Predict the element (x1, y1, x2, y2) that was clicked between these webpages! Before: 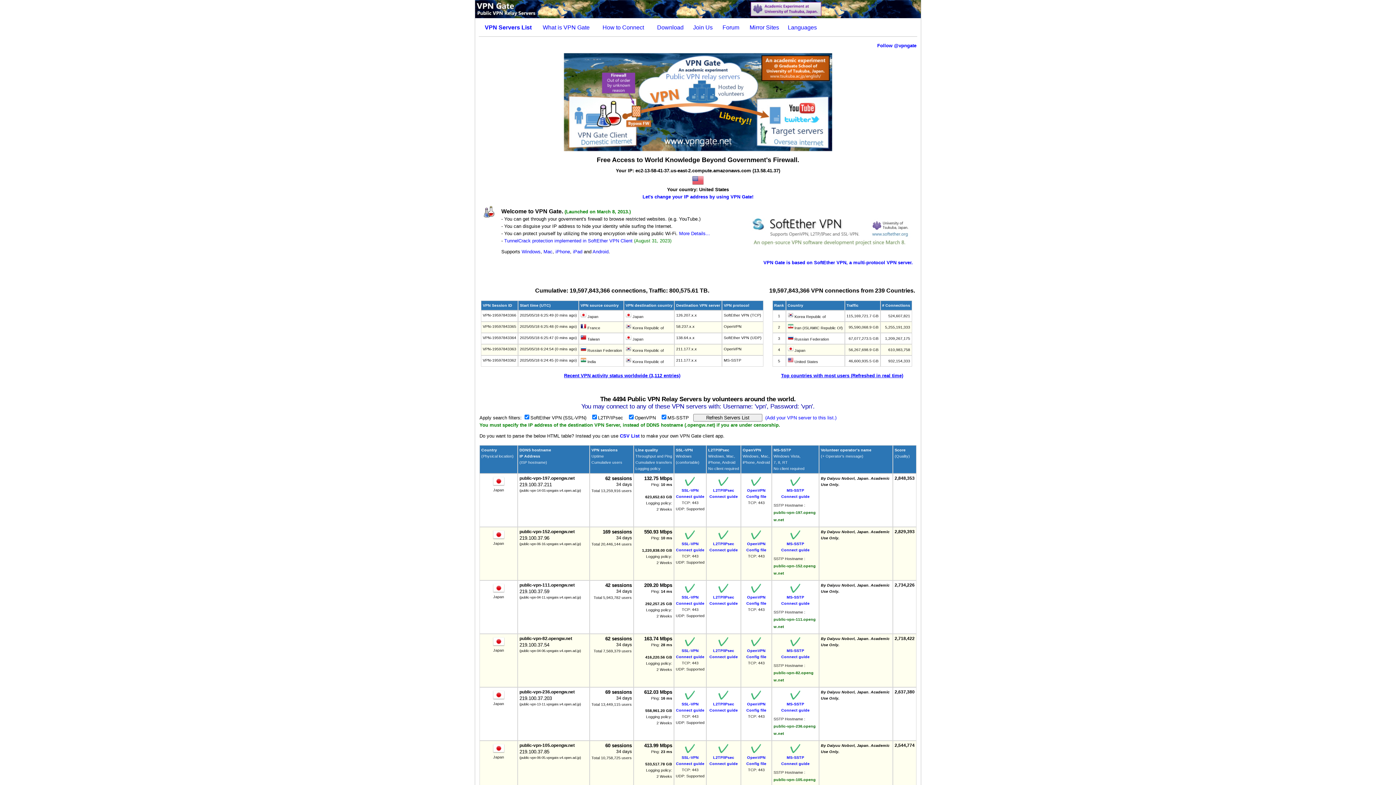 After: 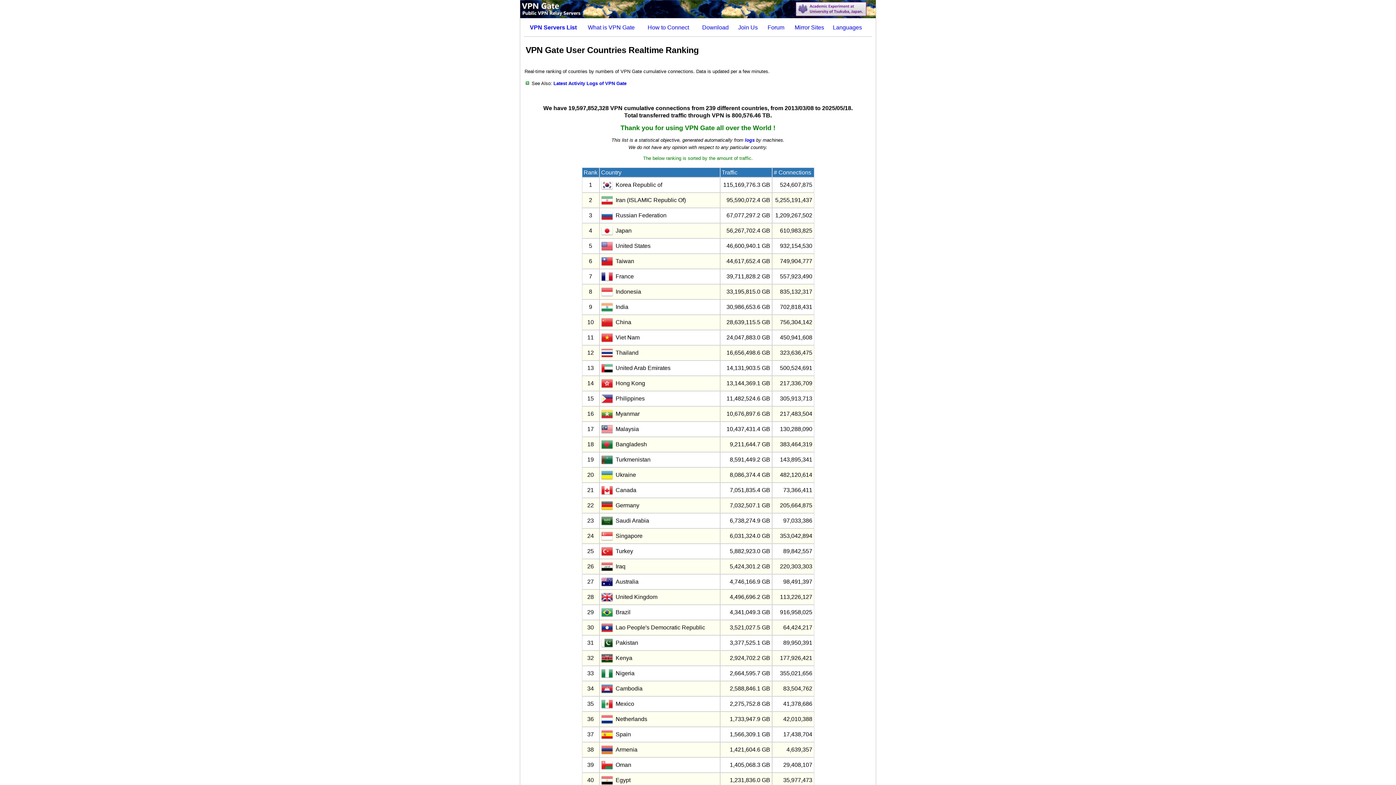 Action: label: Top countries with most users (Refreshed in real time) bbox: (781, 373, 903, 378)